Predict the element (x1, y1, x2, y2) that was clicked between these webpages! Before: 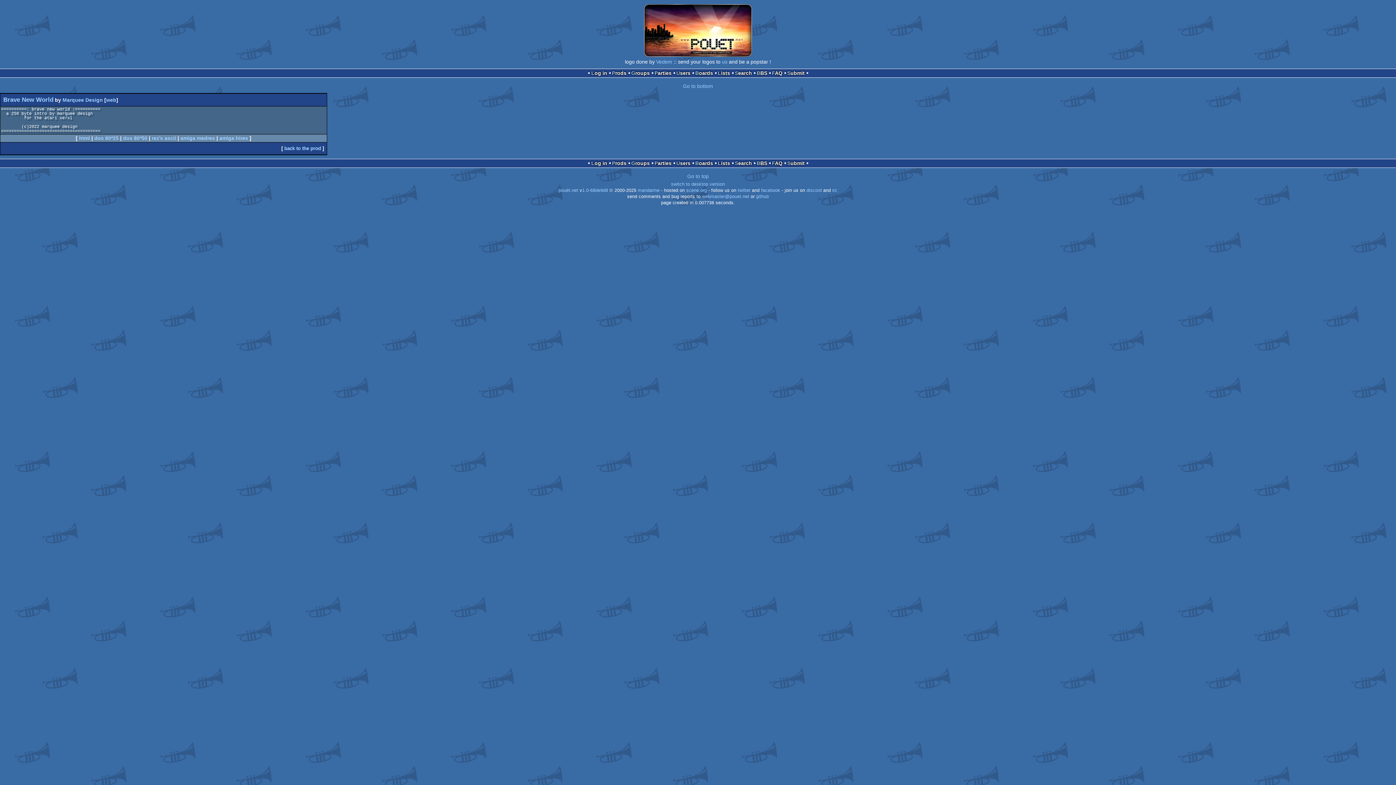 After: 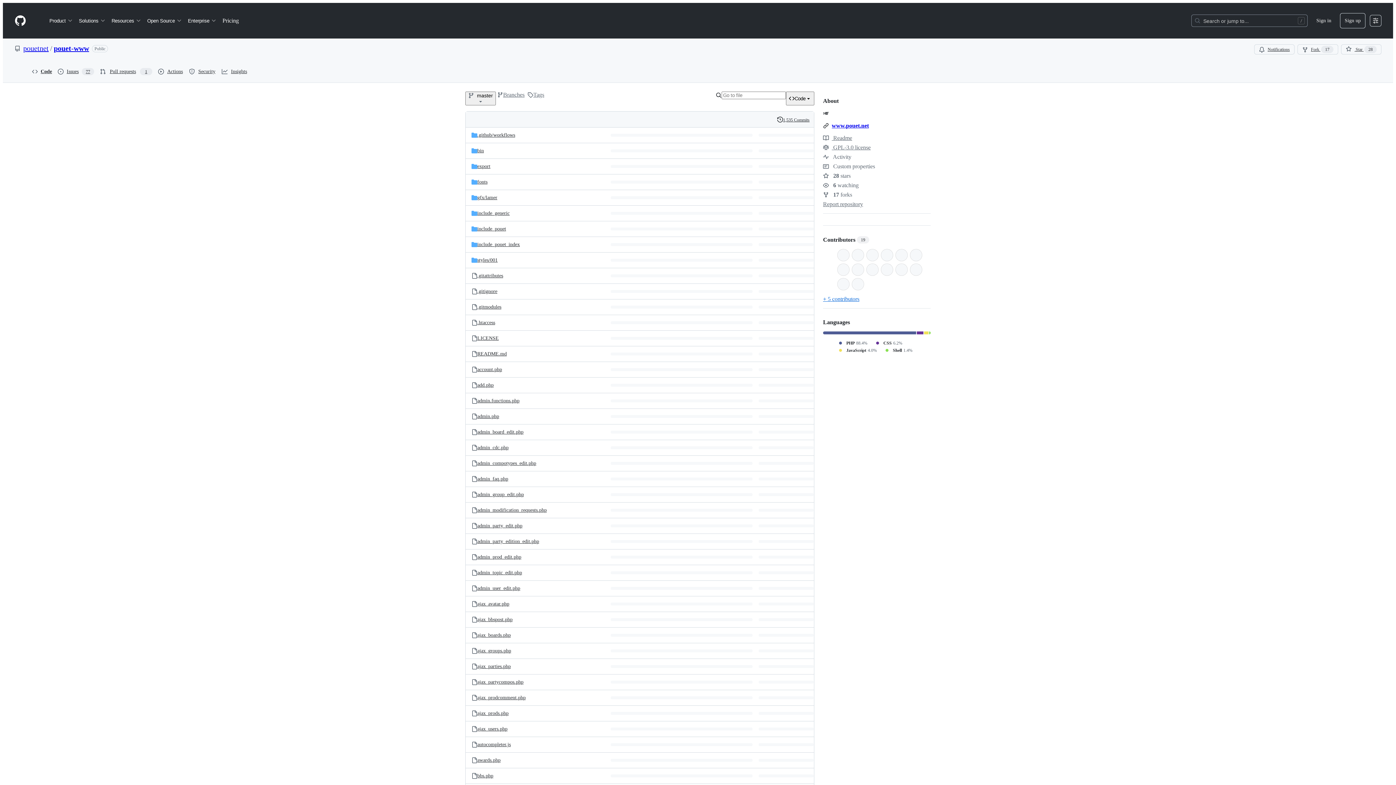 Action: bbox: (756, 194, 769, 199) label: github